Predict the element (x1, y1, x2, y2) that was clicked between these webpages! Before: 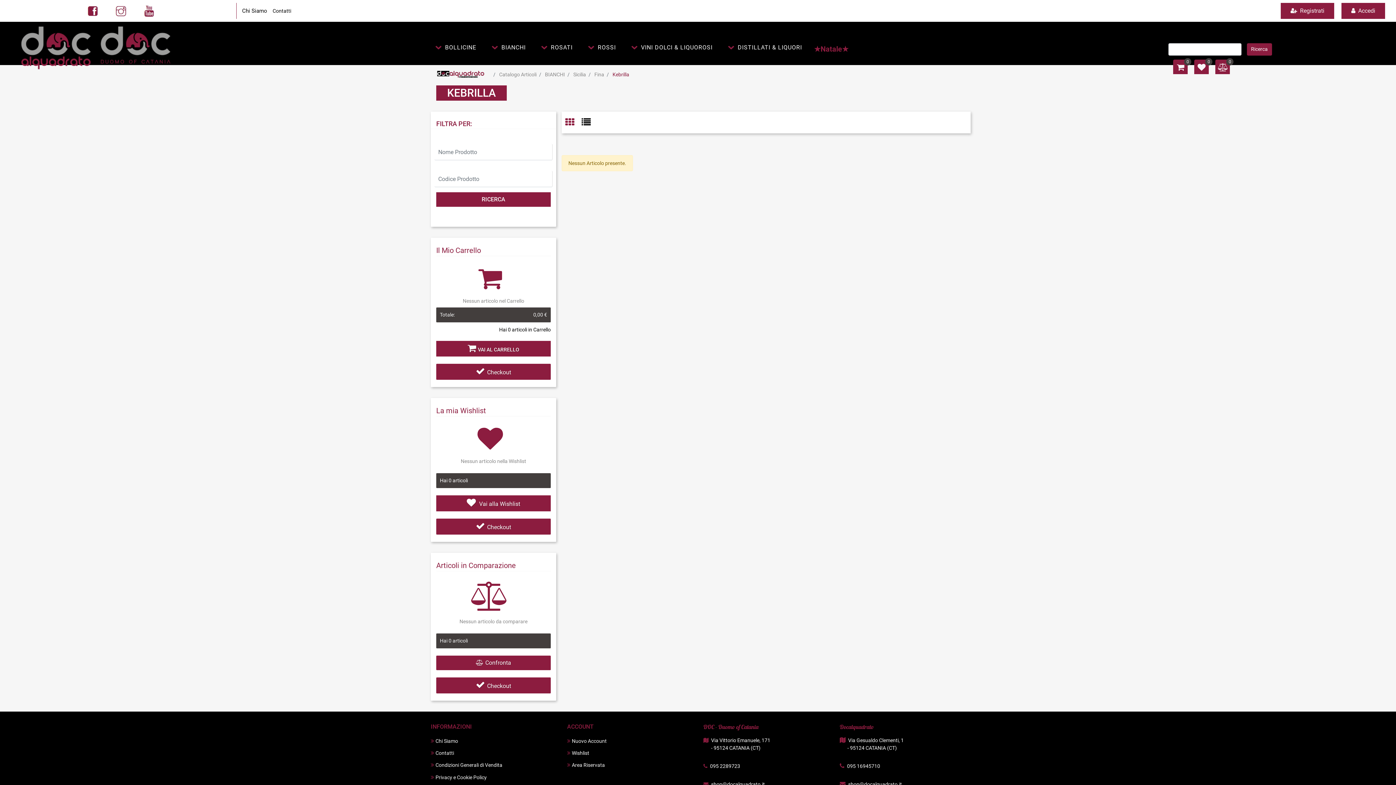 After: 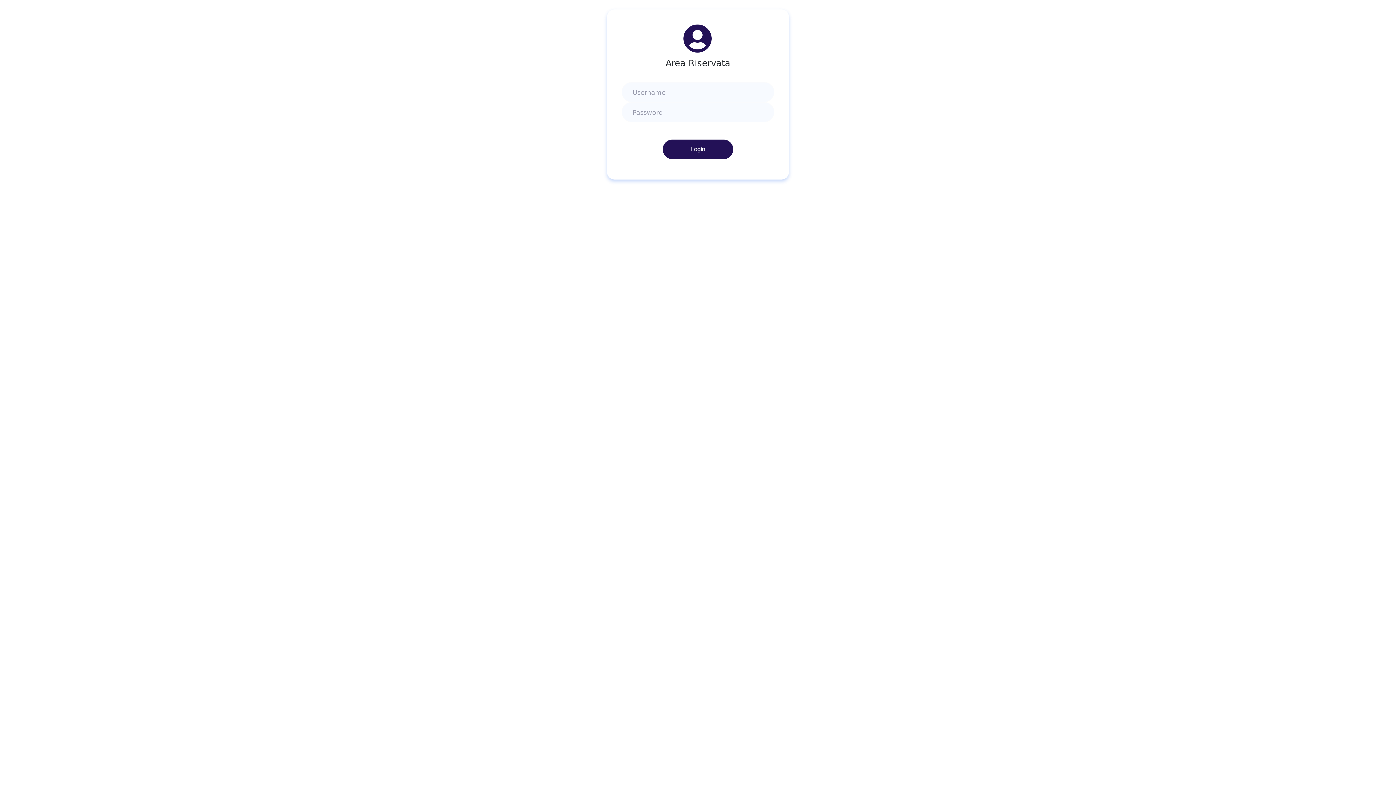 Action: bbox: (567, 761, 692, 770) label:  Area Riservata